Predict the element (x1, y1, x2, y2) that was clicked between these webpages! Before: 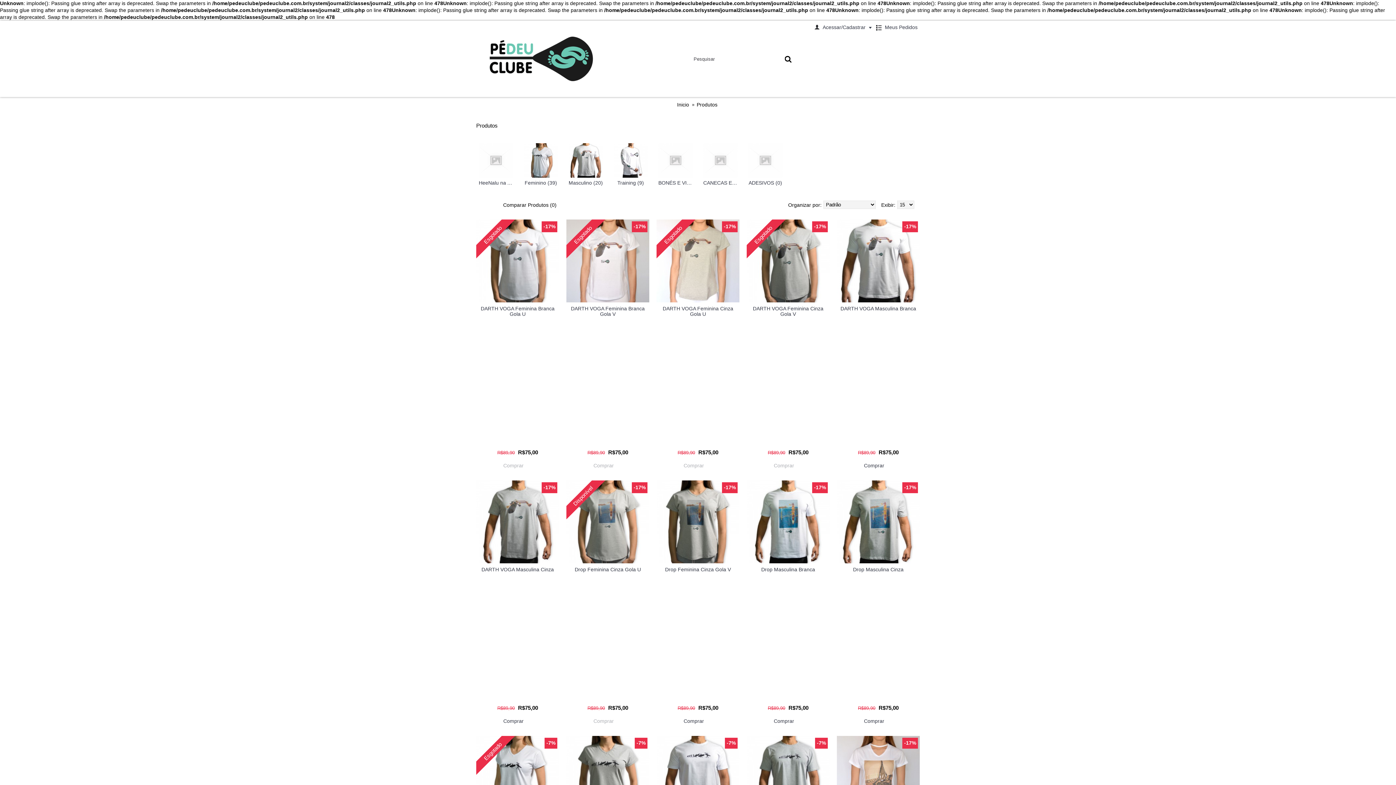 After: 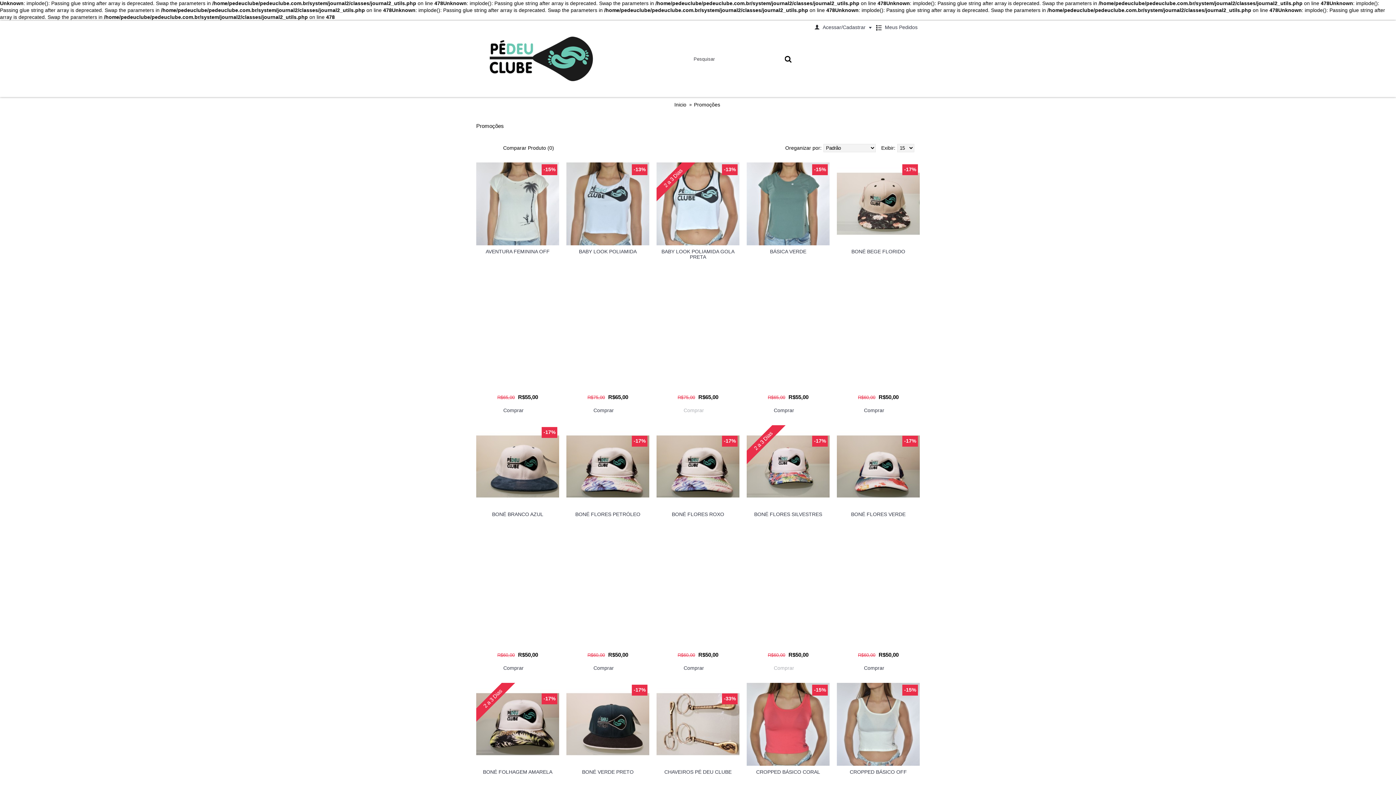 Action: bbox: (707, 82, 813, 97) label: PROMOÇÕES